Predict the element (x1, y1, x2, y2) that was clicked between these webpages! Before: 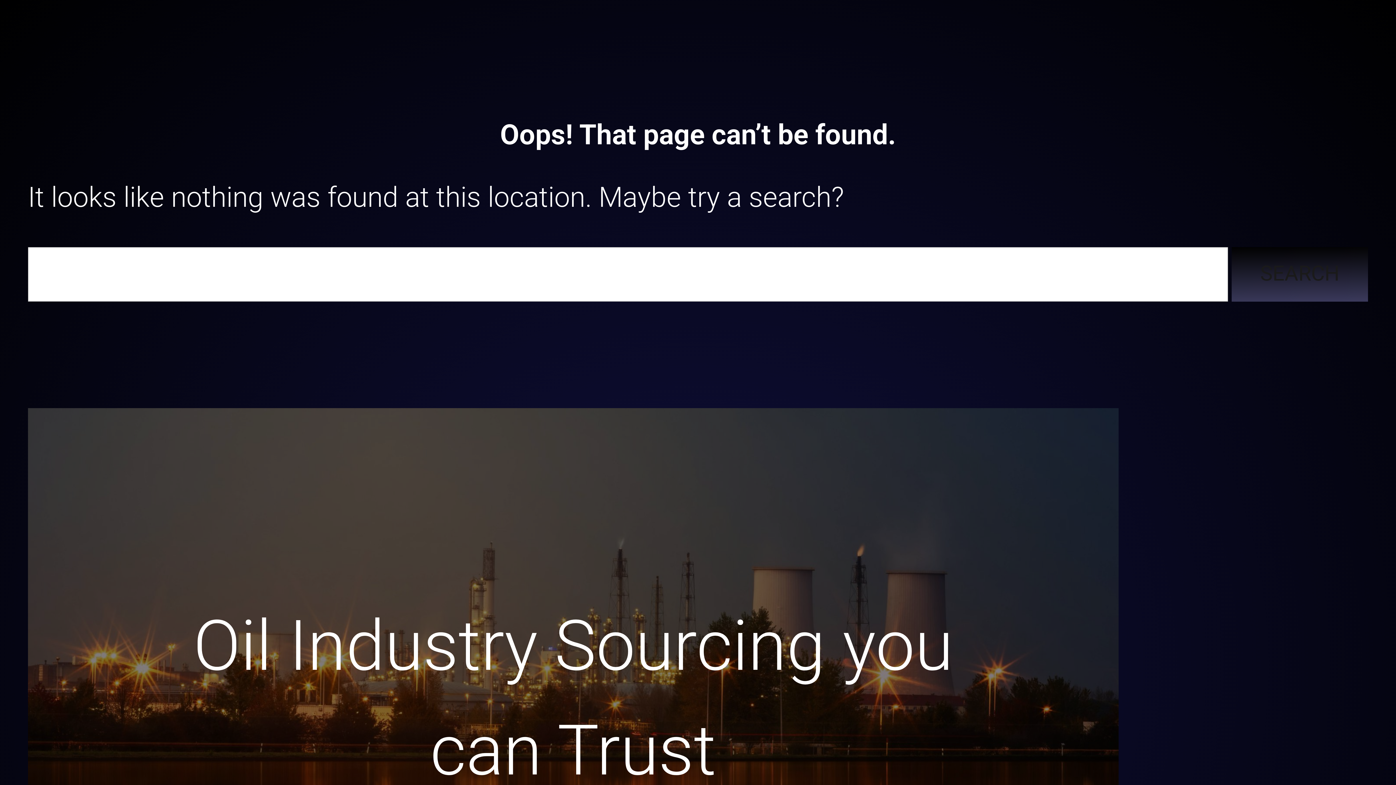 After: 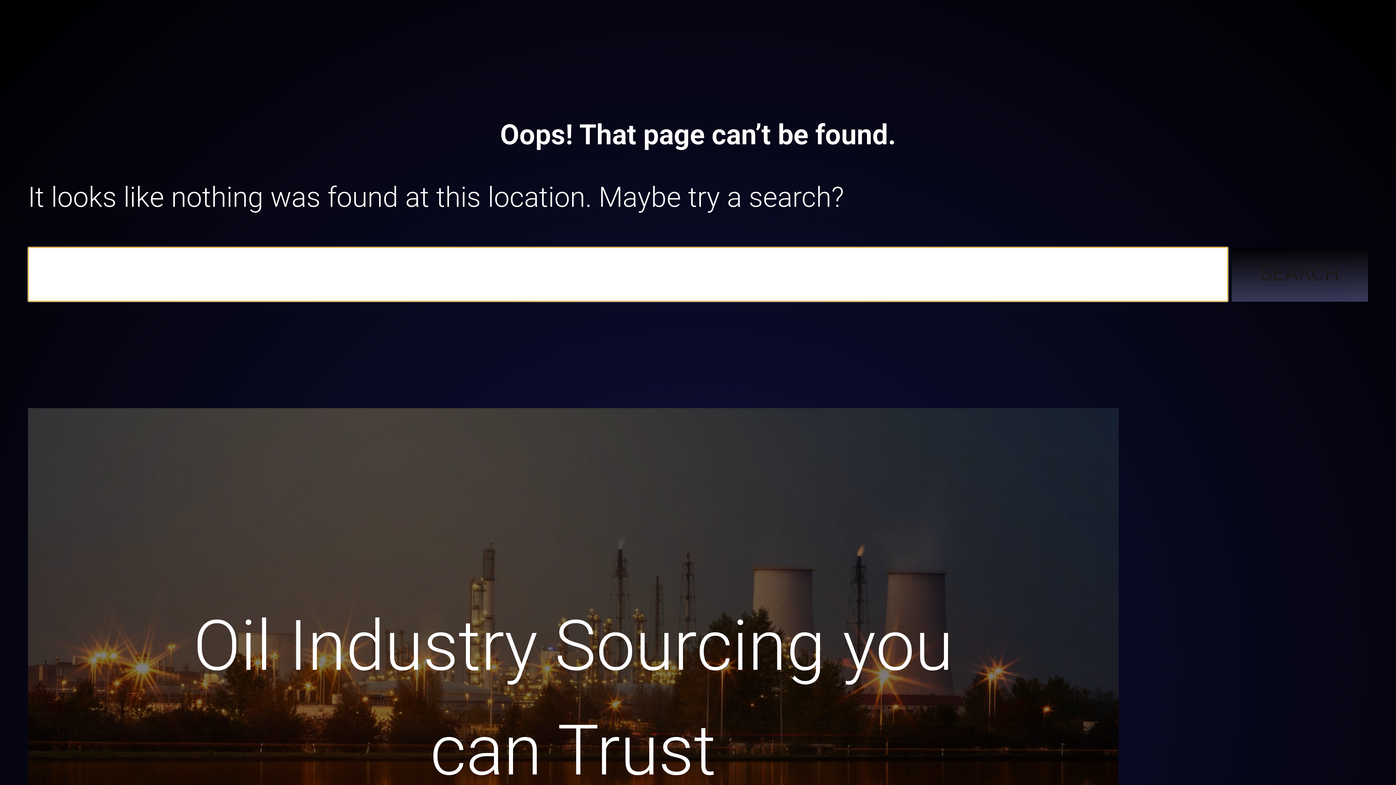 Action: label: Search bbox: (1231, 247, 1368, 301)